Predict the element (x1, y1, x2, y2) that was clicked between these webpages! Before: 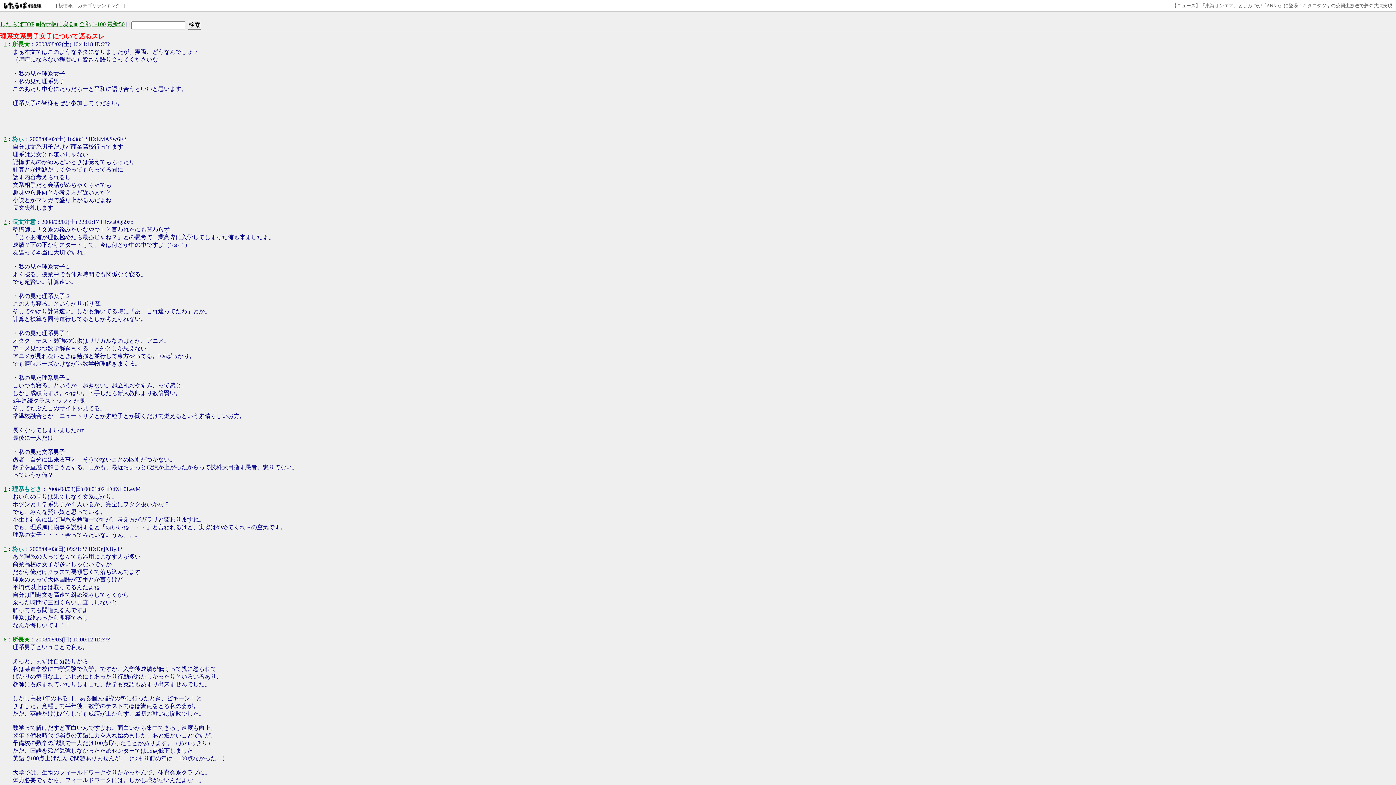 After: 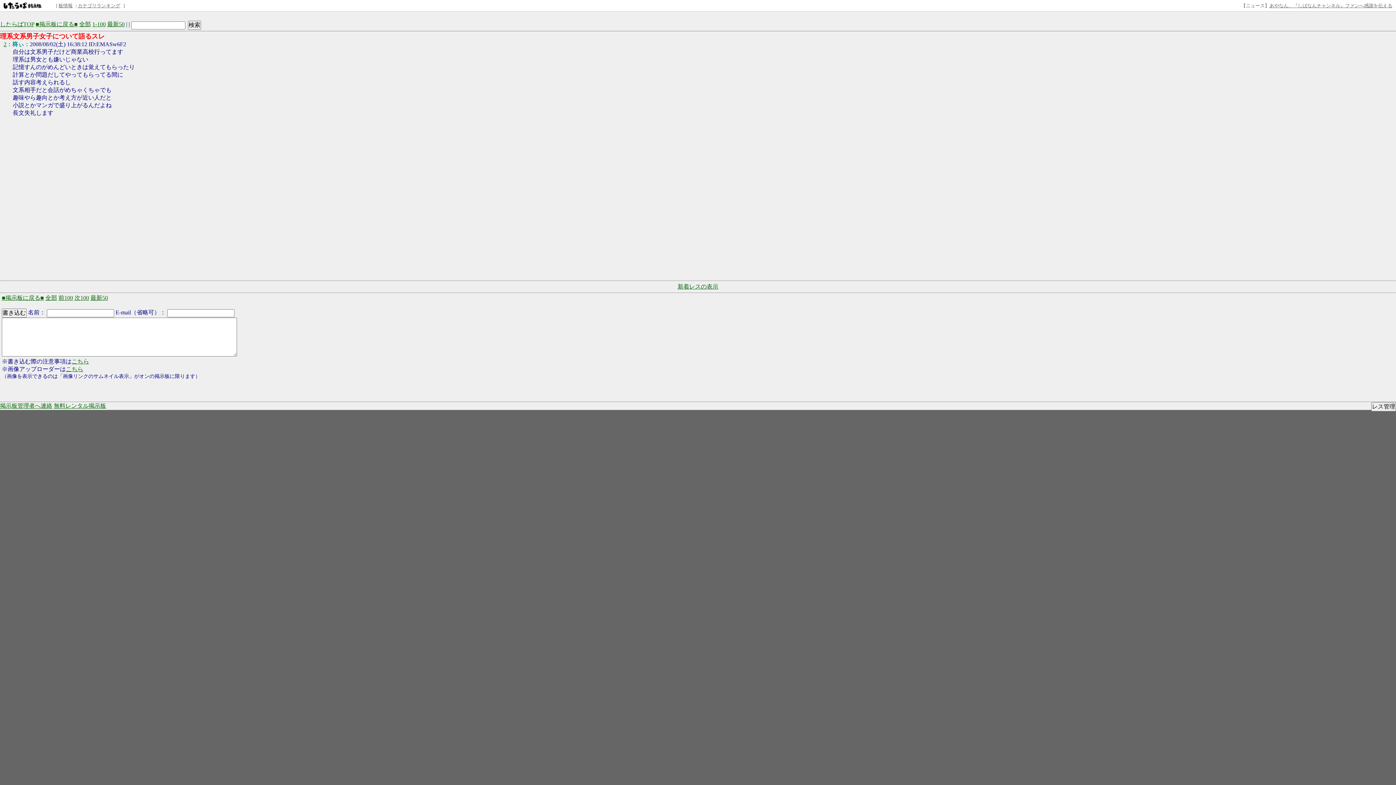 Action: bbox: (3, 136, 6, 142) label: 2